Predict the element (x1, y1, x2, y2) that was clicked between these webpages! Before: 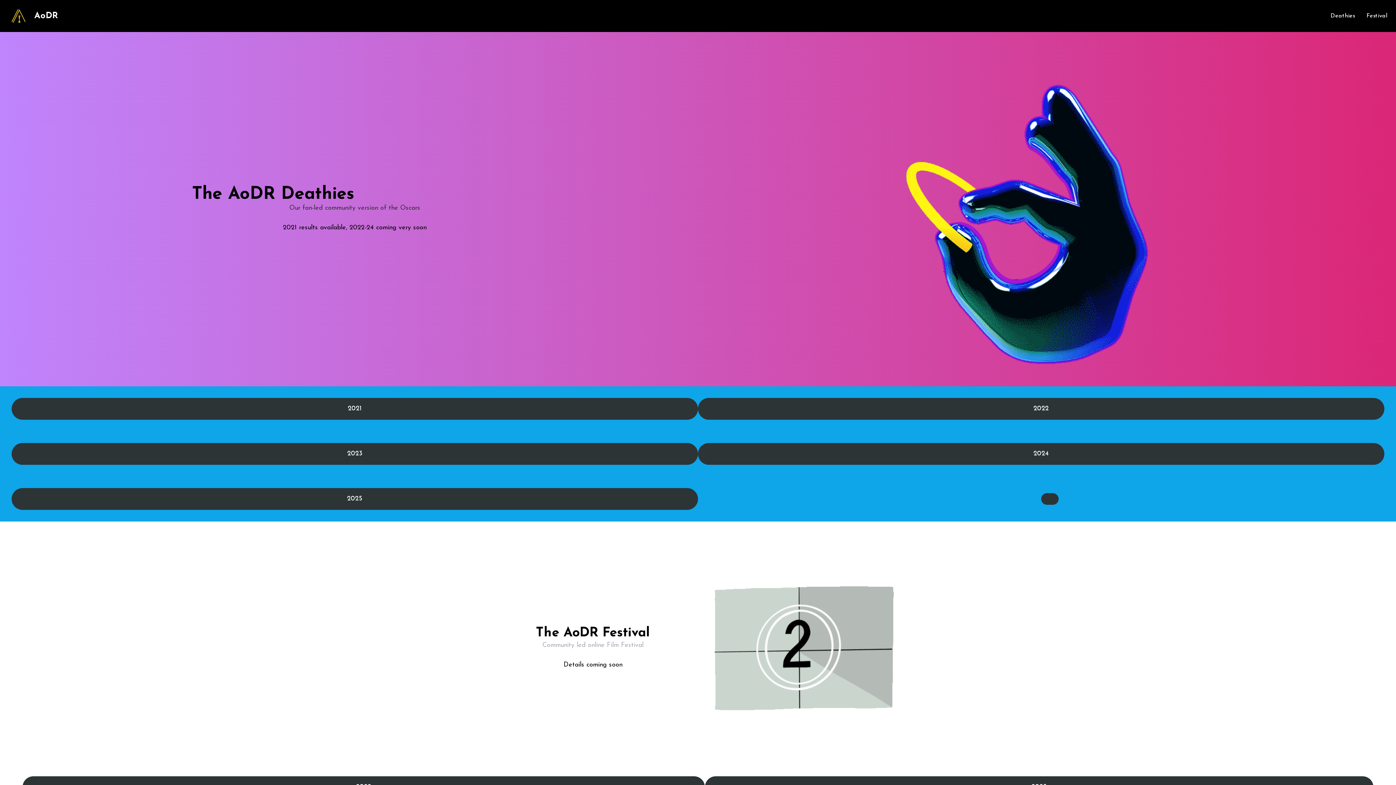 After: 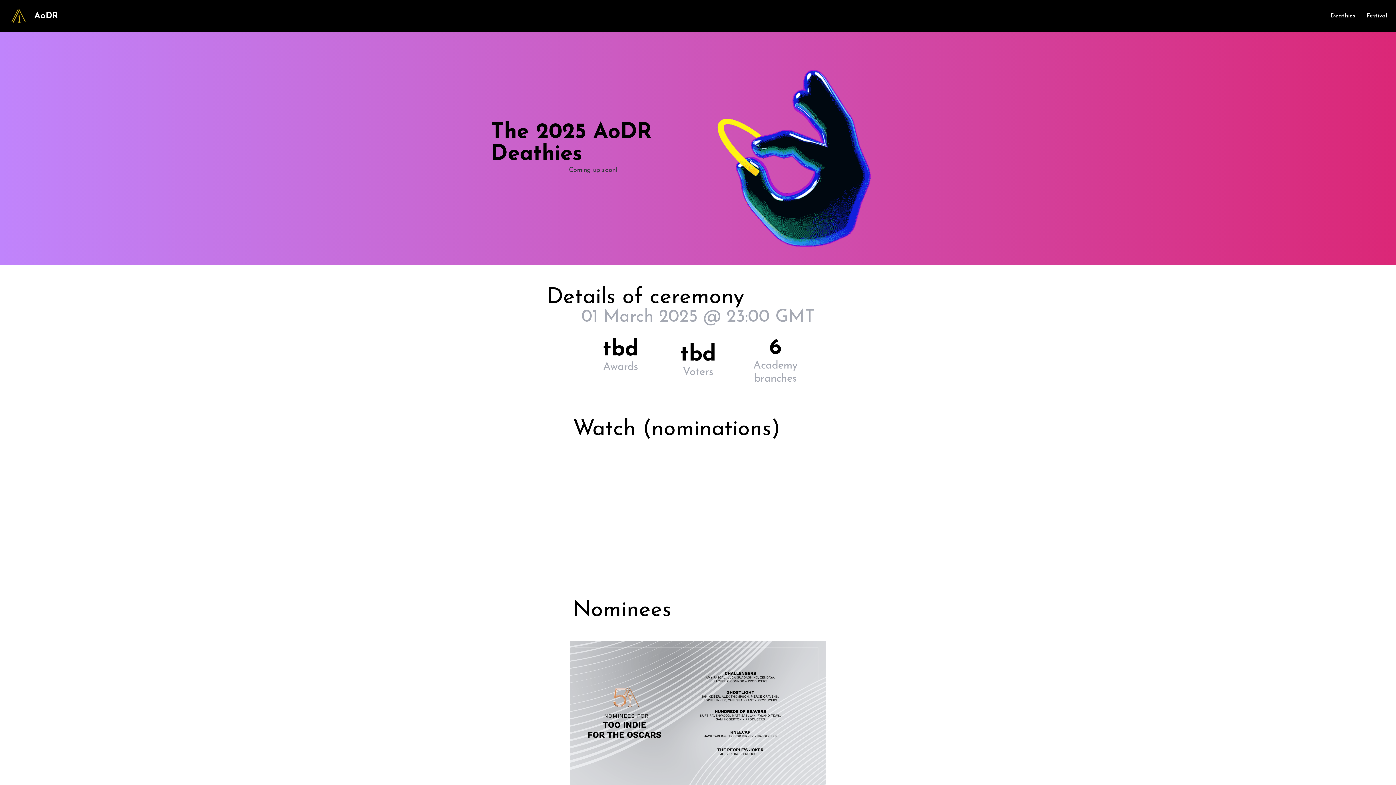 Action: bbox: (11, 488, 698, 510) label: 2025